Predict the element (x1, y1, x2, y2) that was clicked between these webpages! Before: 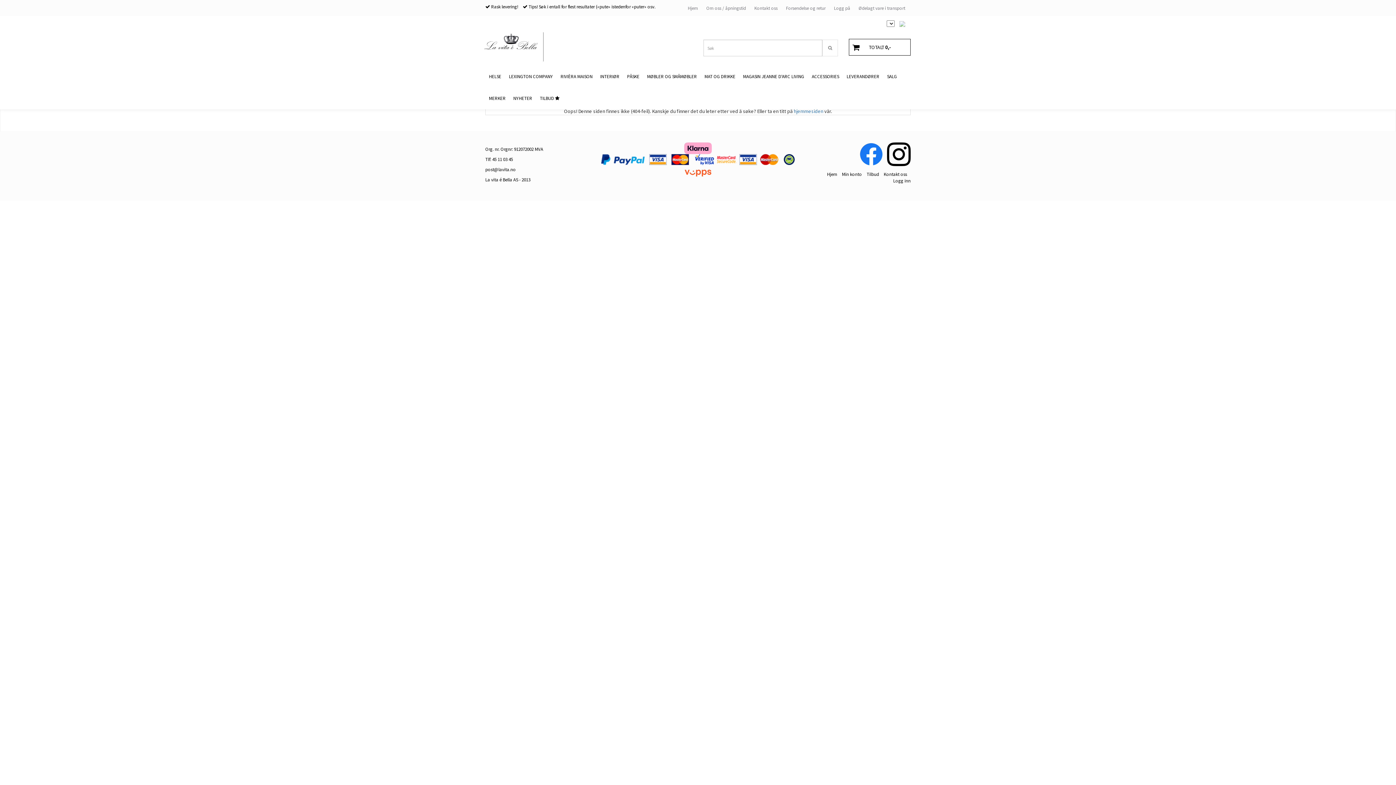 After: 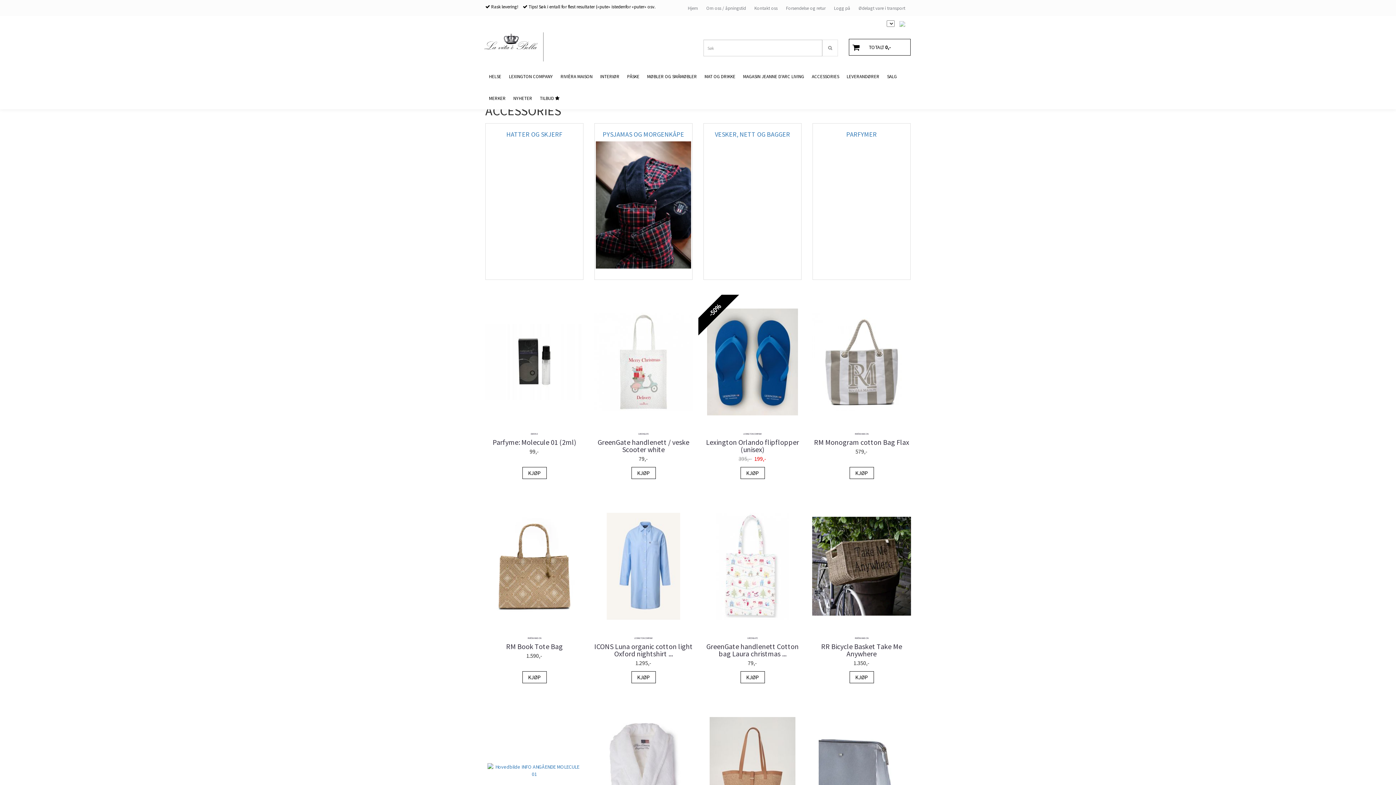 Action: label: ACCESSORIES bbox: (808, 65, 843, 87)